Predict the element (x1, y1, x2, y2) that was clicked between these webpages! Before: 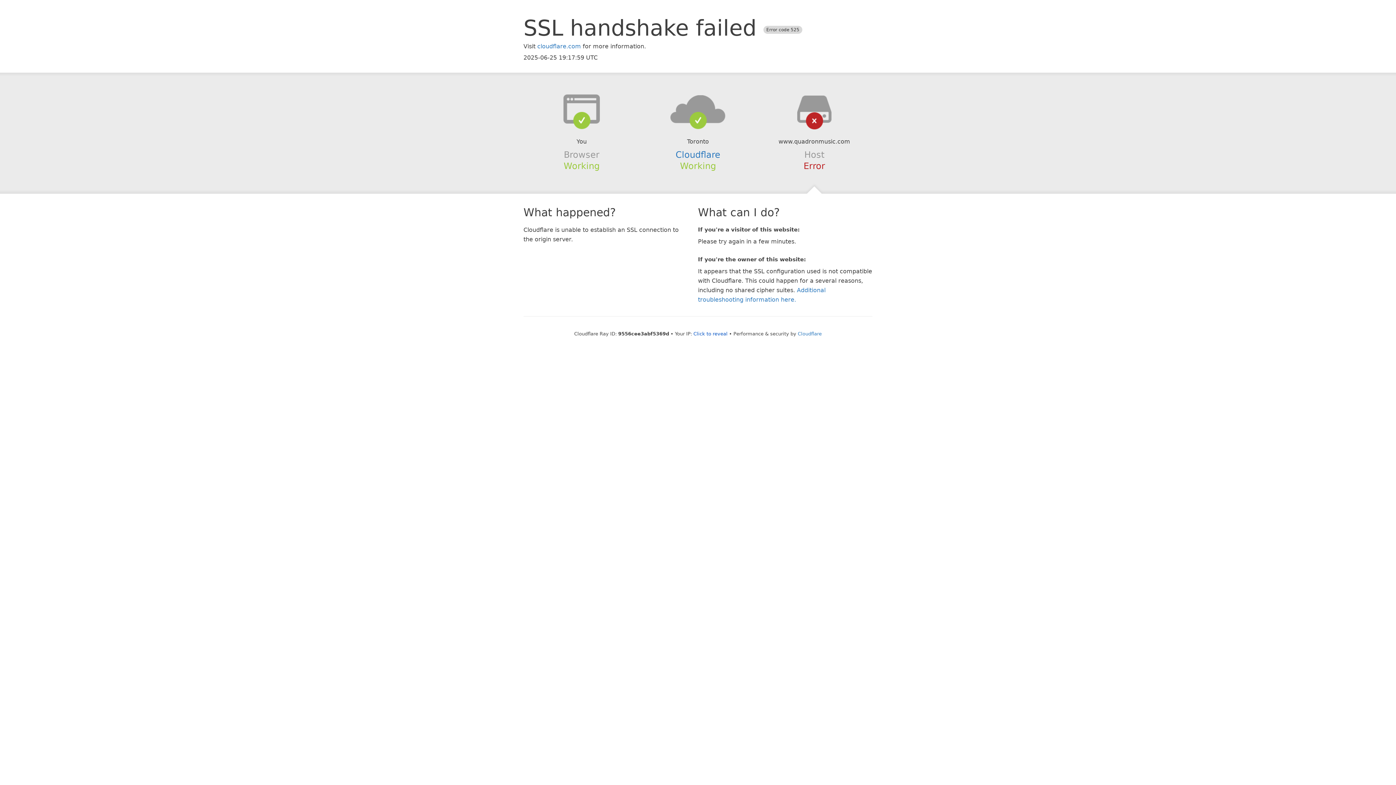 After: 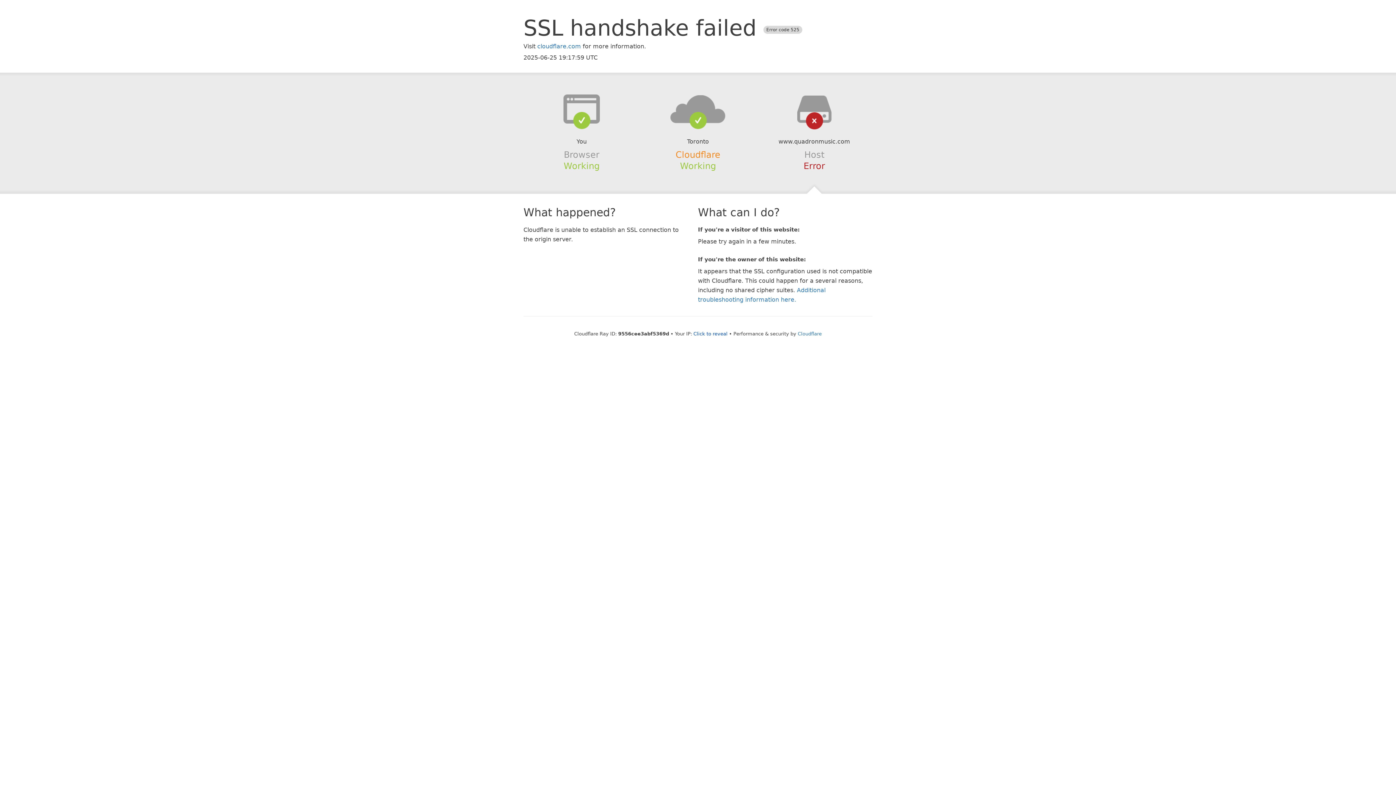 Action: bbox: (675, 149, 720, 159) label: Cloudflare